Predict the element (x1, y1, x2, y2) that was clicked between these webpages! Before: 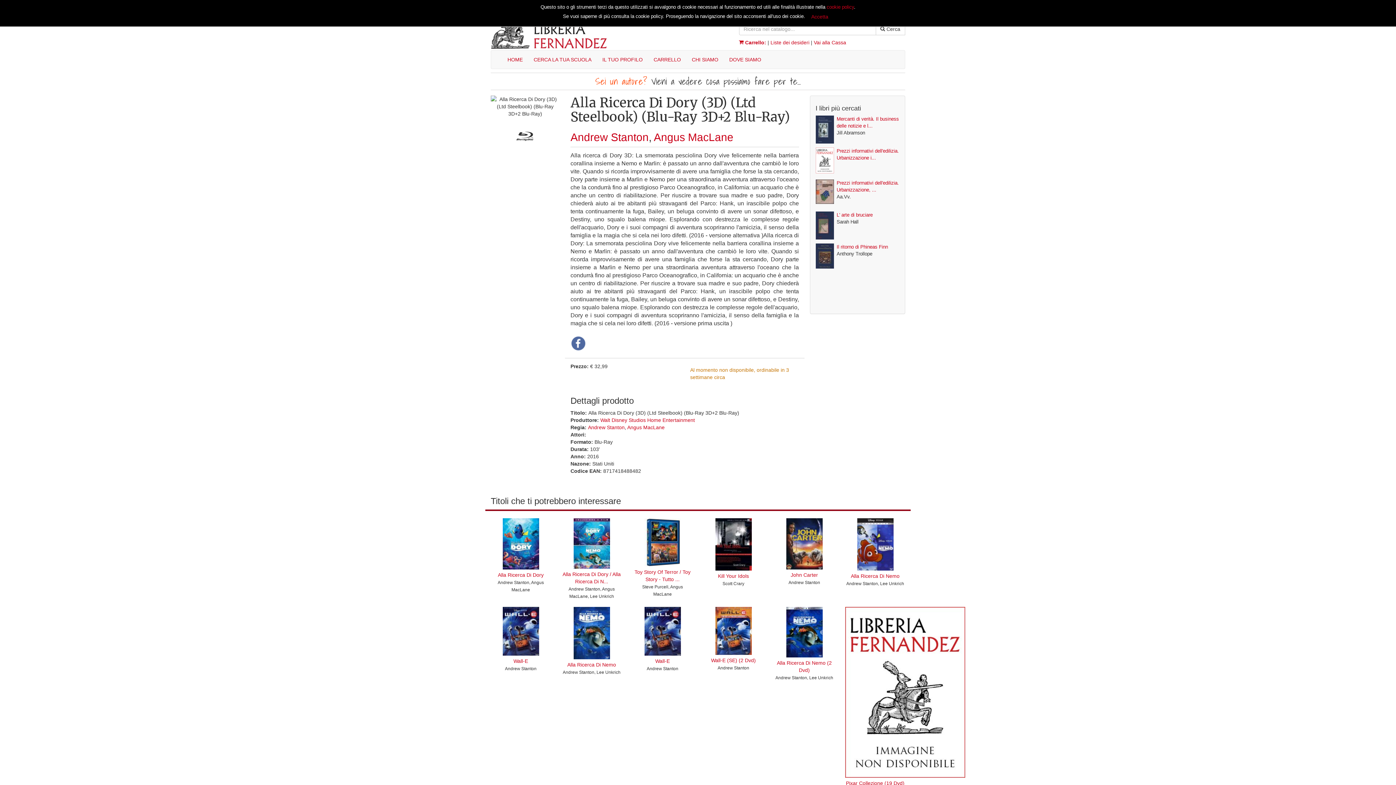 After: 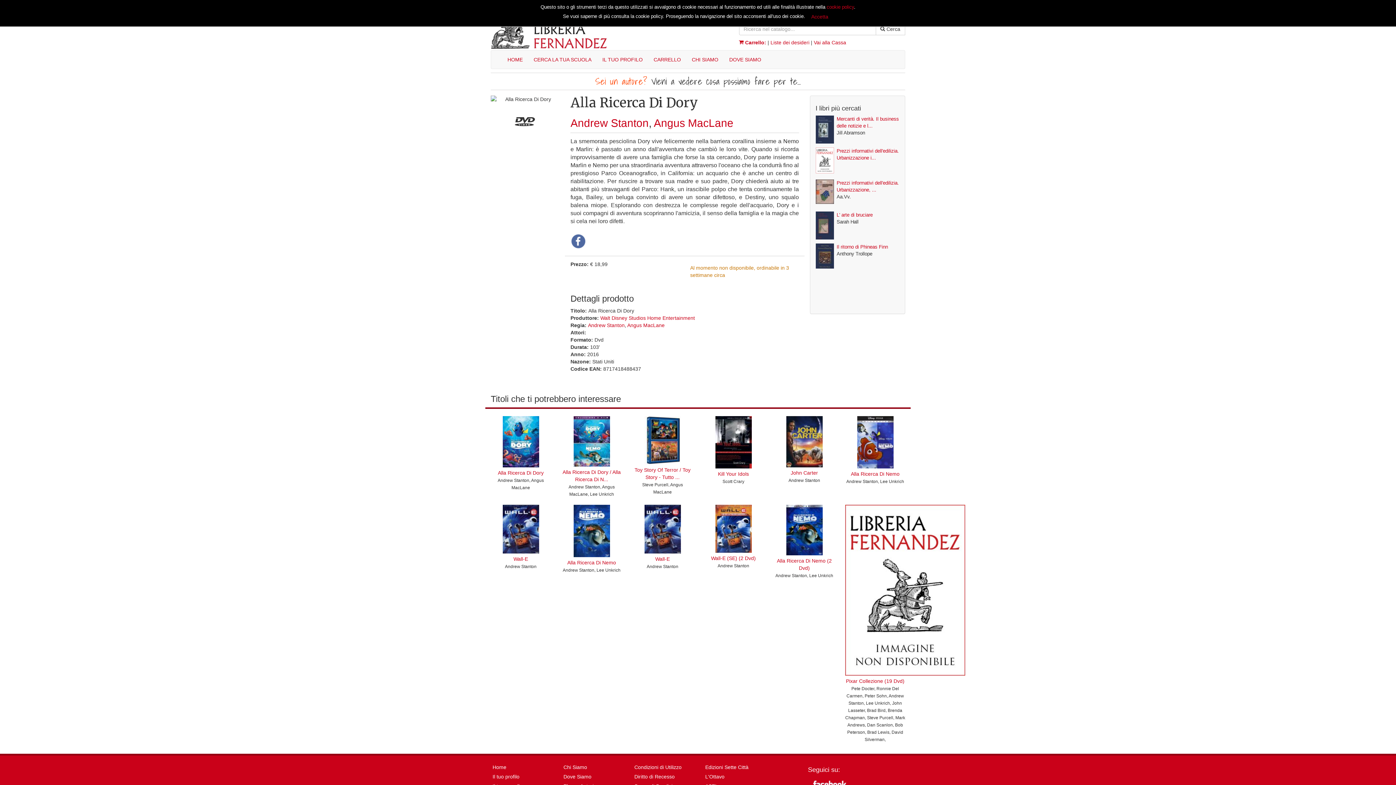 Action: label: 
Alla Ricerca Di Dory bbox: (498, 541, 543, 578)